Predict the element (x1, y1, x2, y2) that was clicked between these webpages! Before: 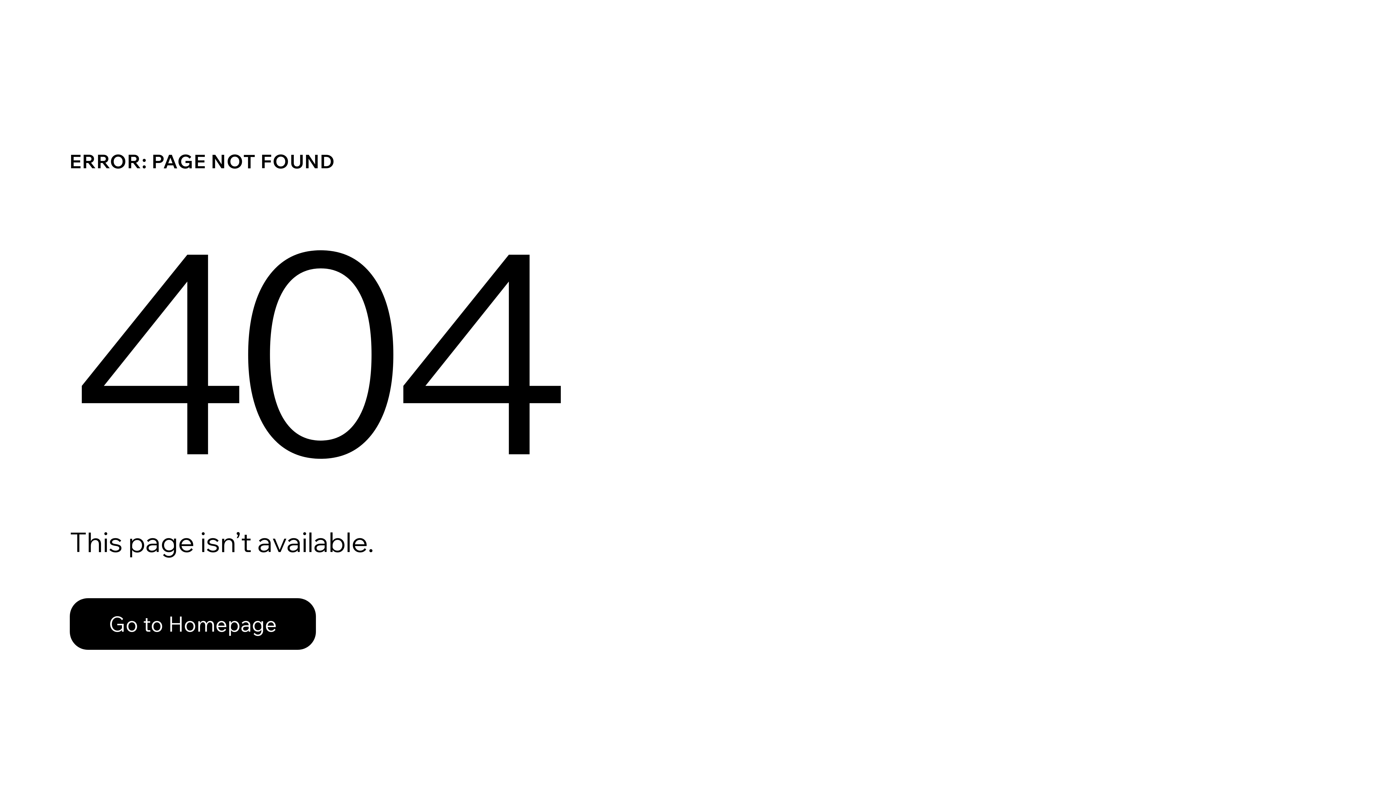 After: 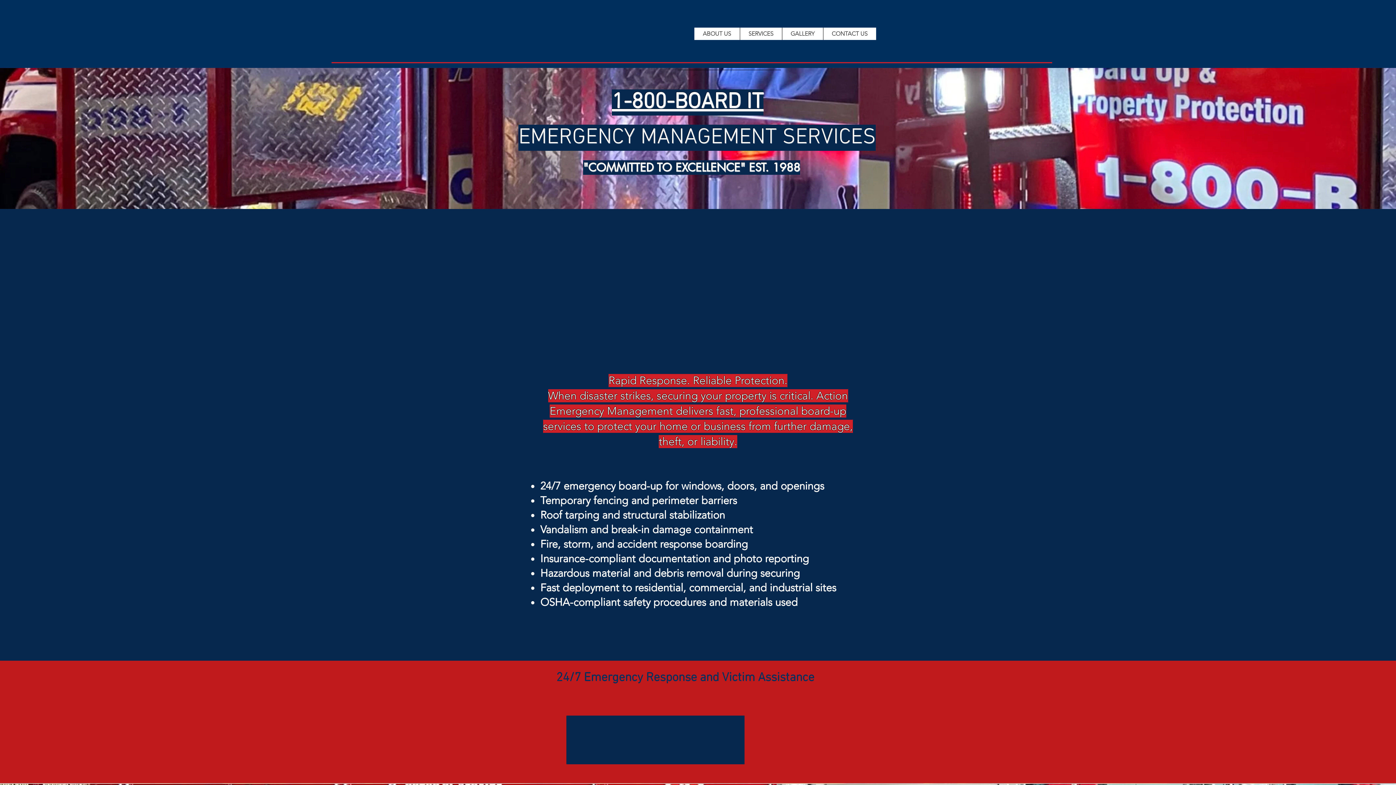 Action: bbox: (69, 582, 768, 659) label: Go to Homepage